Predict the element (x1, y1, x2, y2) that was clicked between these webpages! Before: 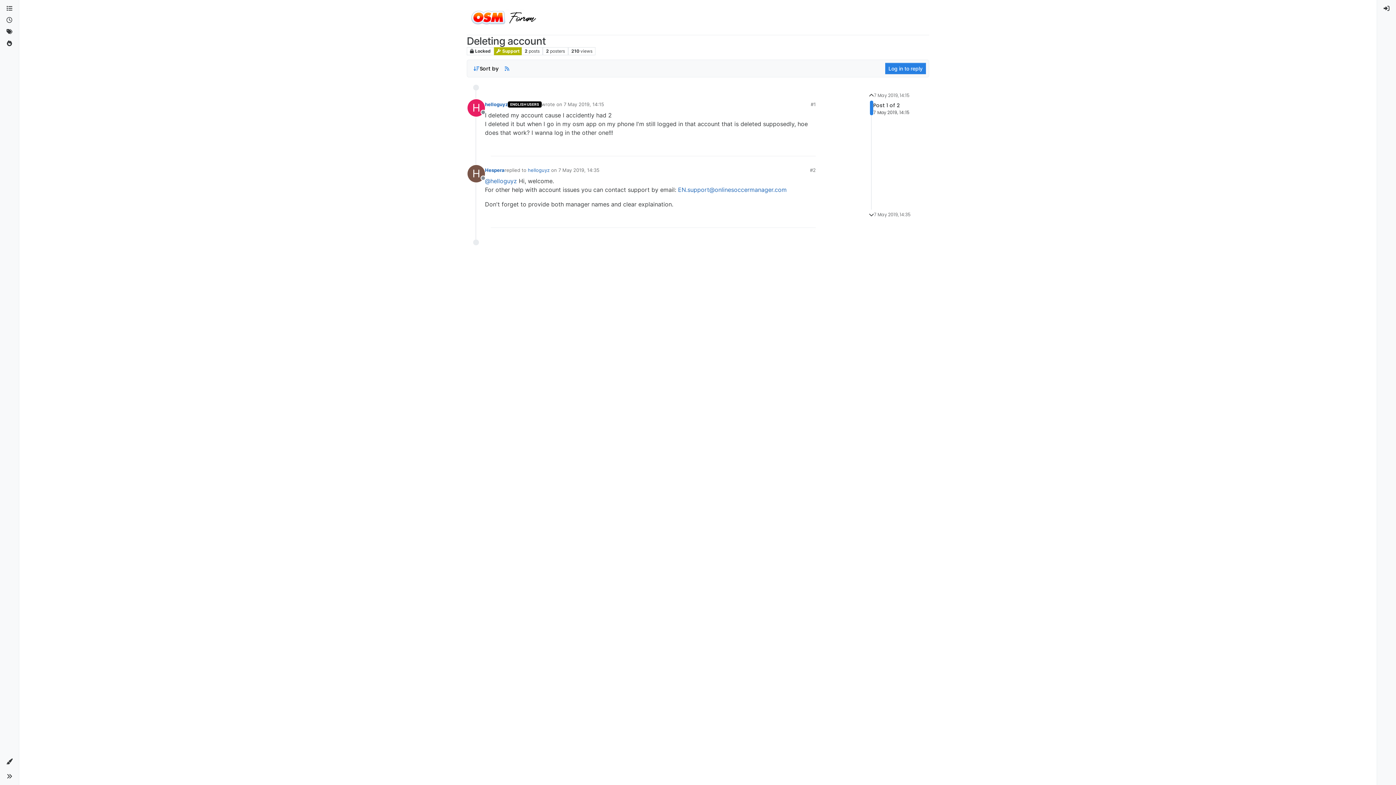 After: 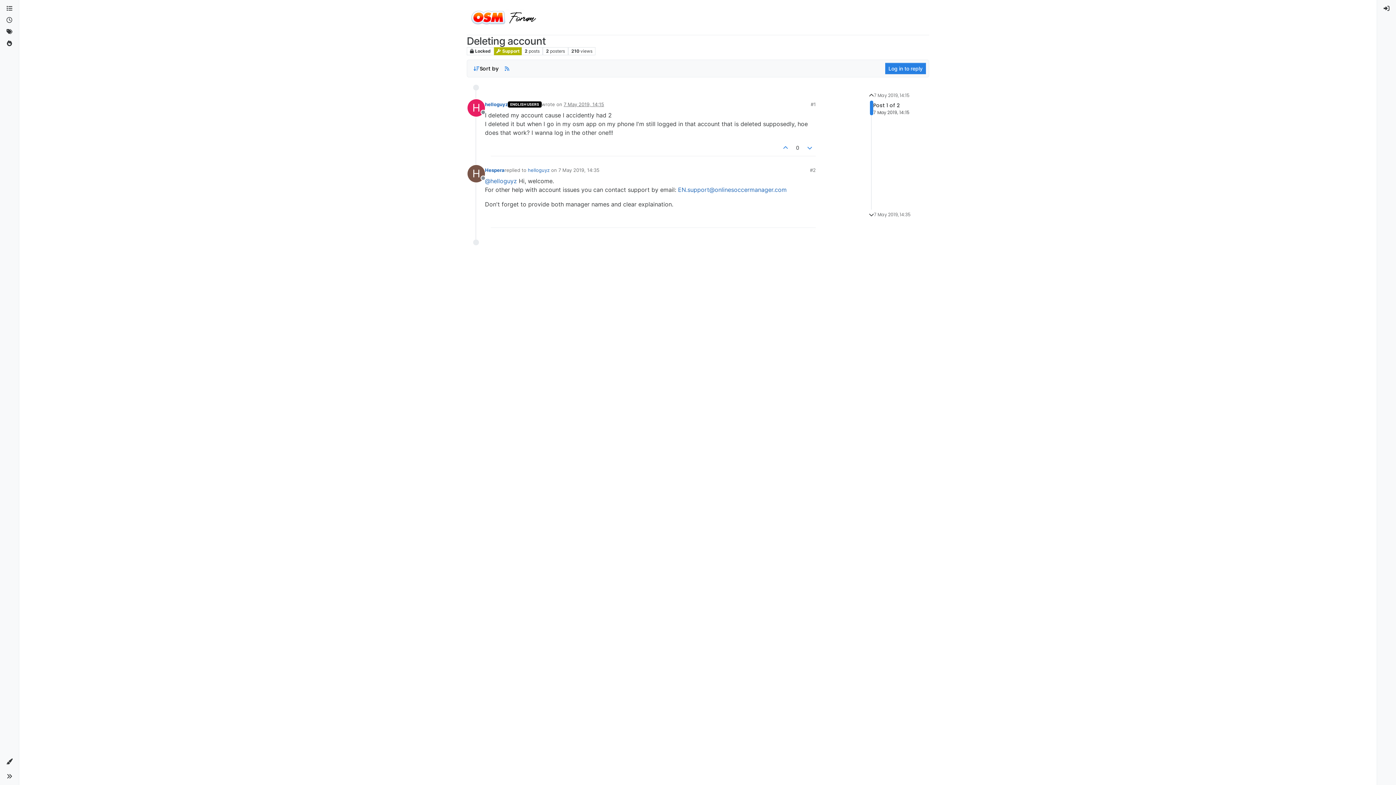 Action: bbox: (563, 101, 604, 107) label: 7 May 2019, 14:15